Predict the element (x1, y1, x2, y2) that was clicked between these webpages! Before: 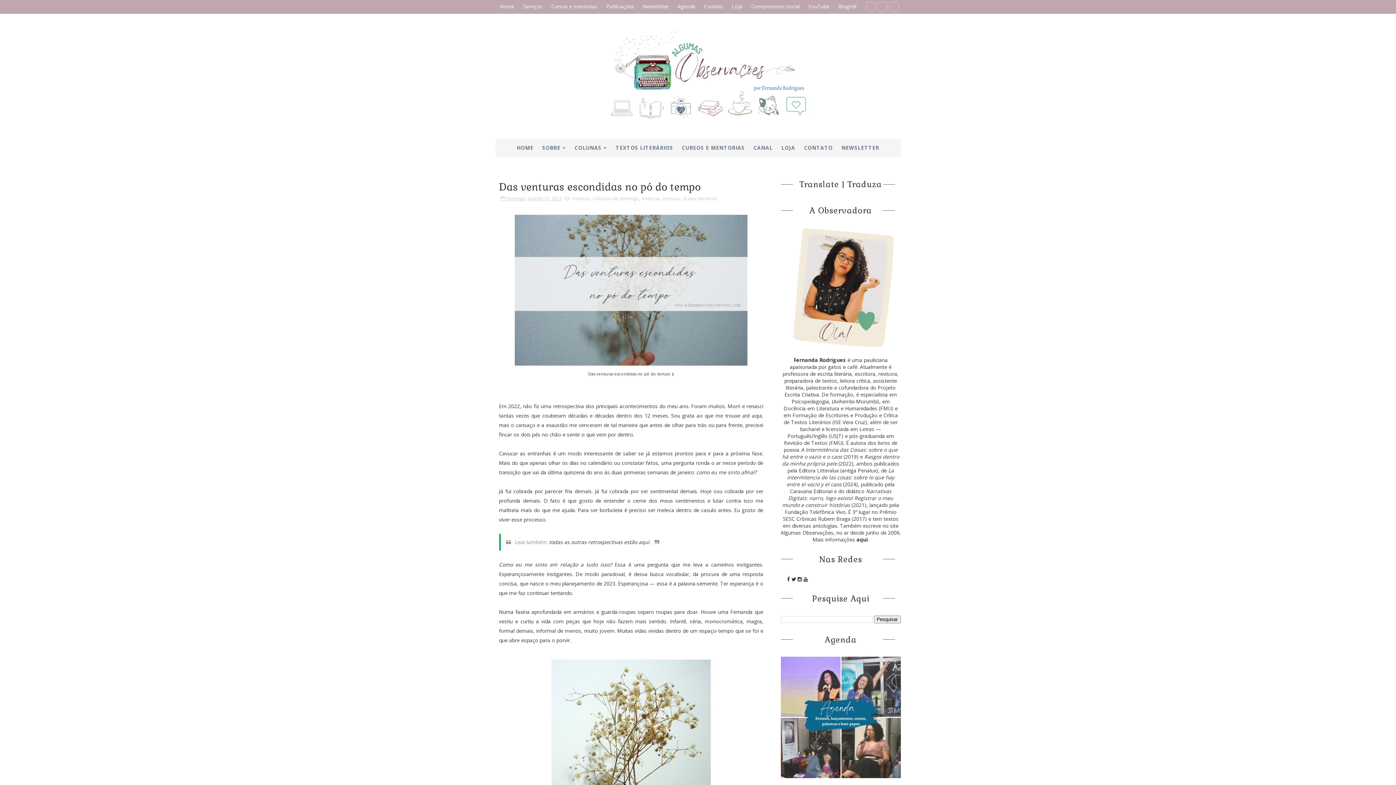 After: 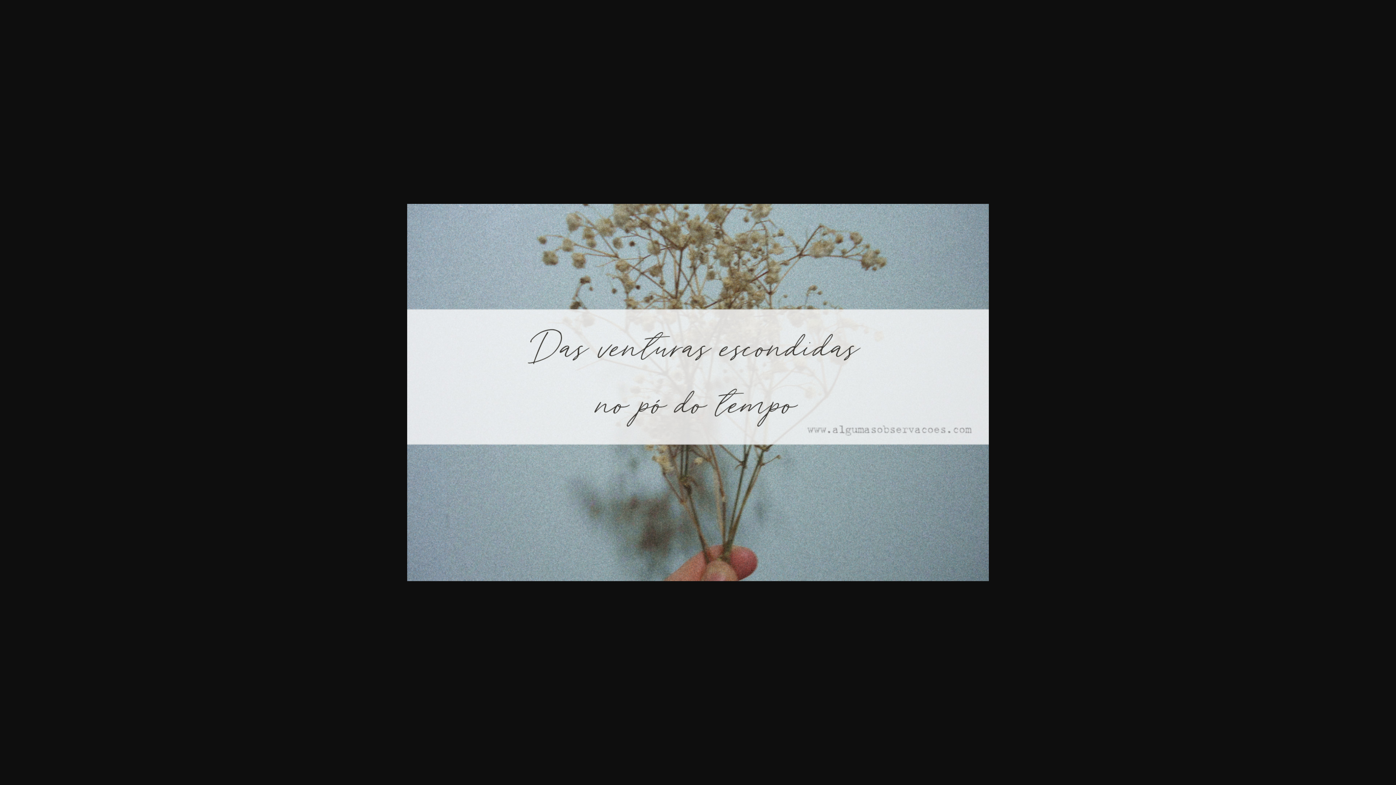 Action: bbox: (514, 286, 747, 293)